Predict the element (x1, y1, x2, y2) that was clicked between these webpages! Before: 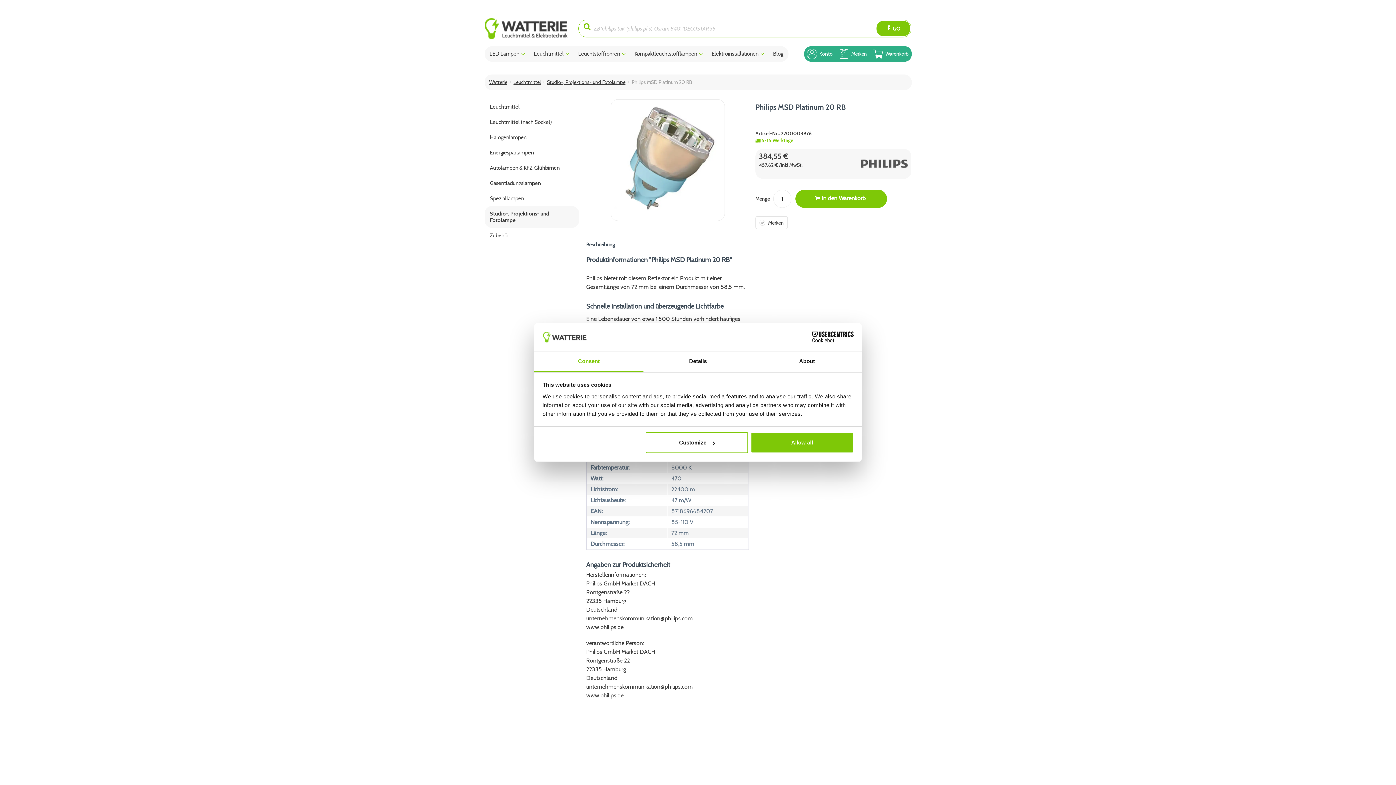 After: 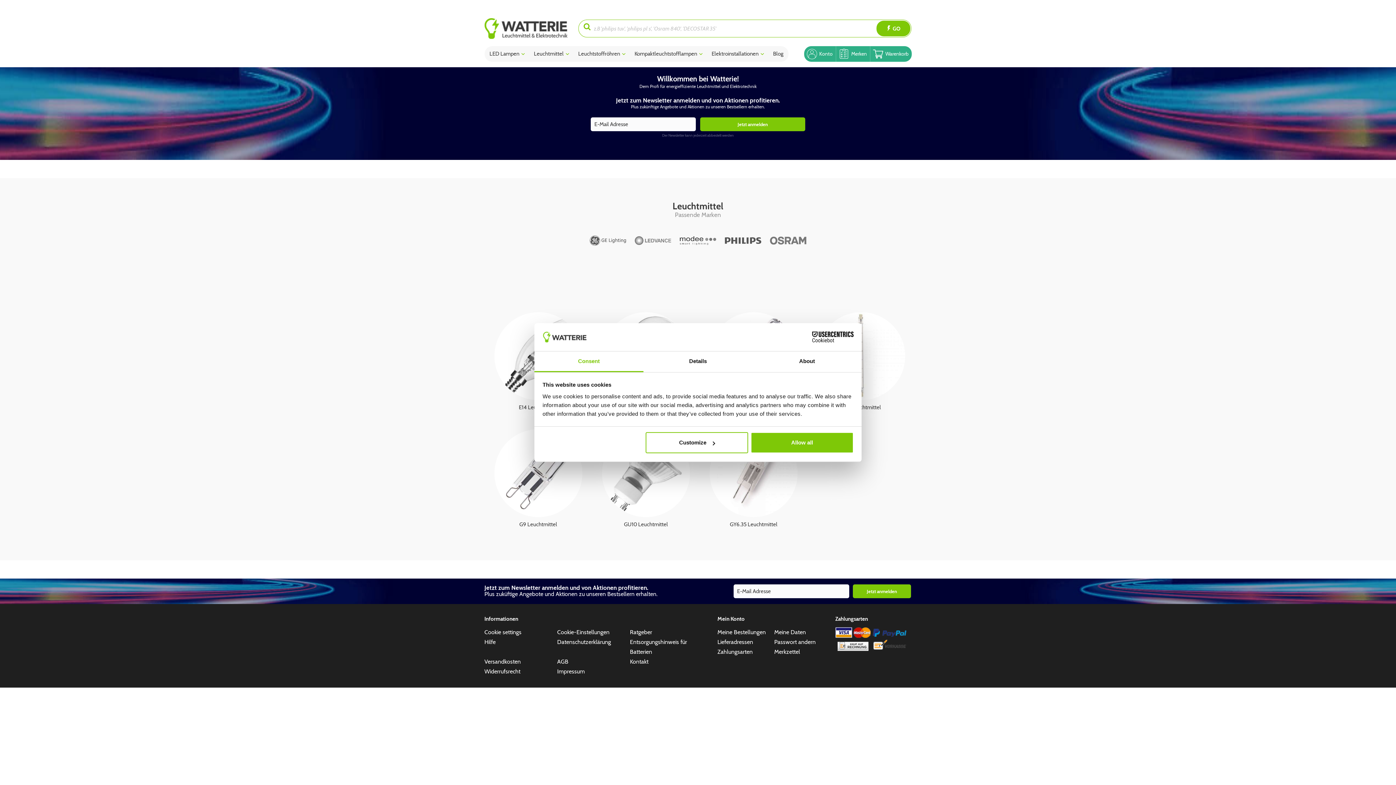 Action: bbox: (484, 18, 567, 38)